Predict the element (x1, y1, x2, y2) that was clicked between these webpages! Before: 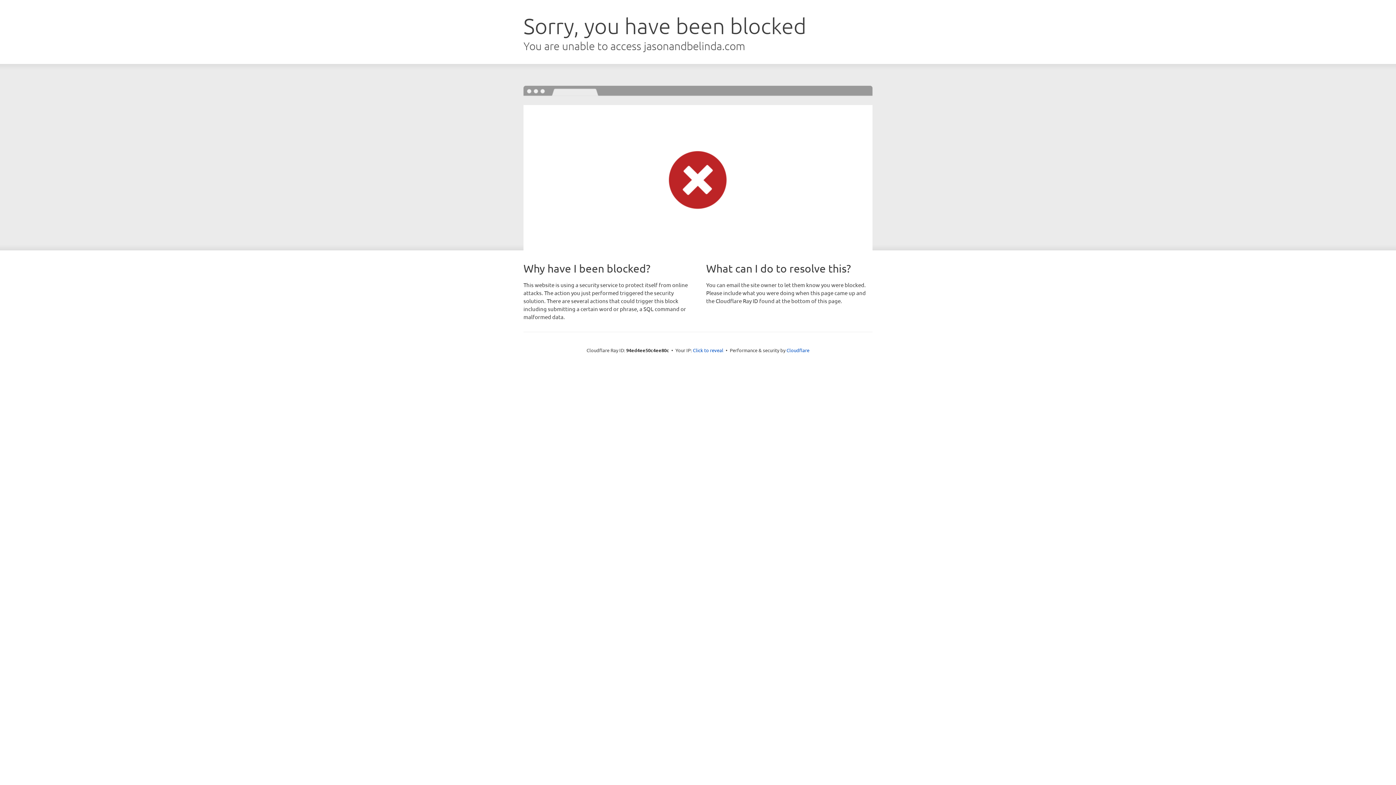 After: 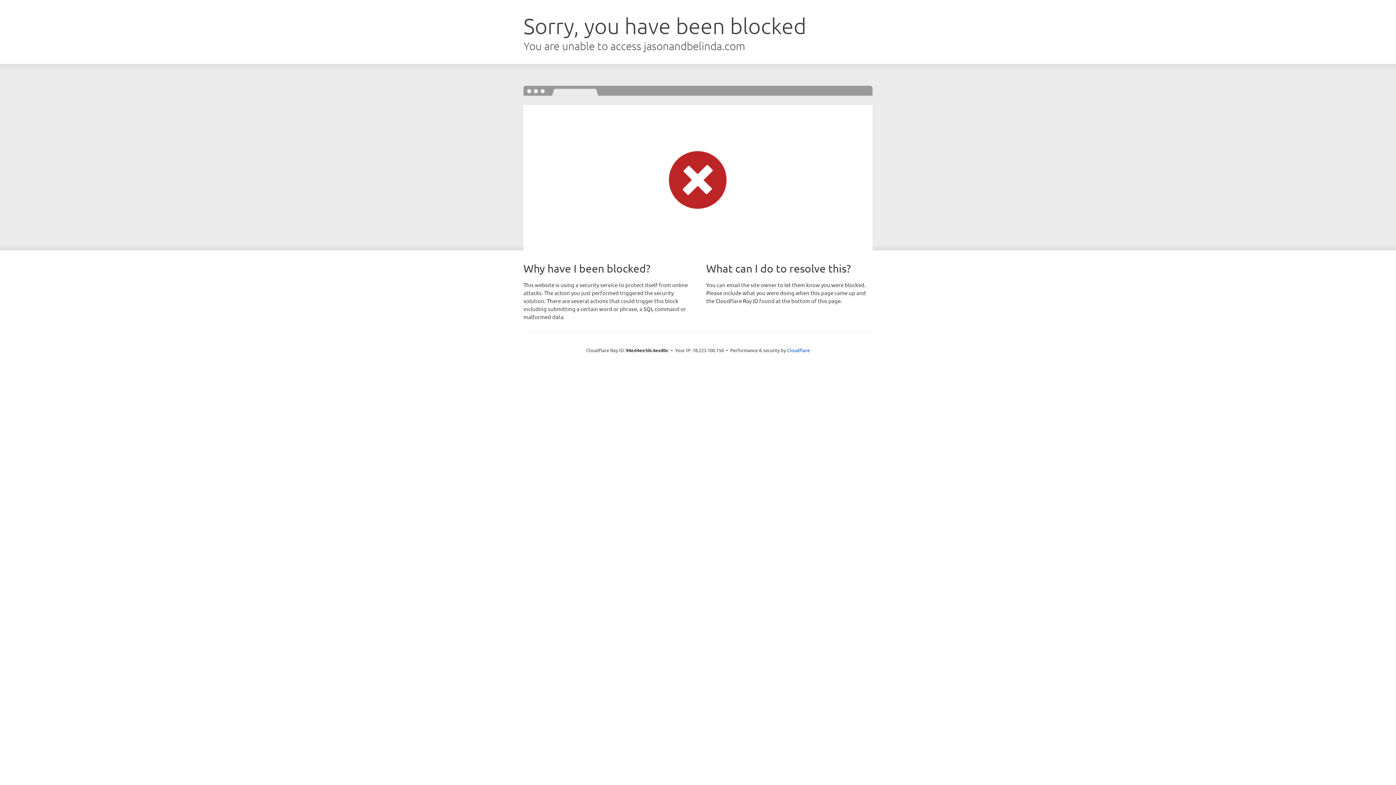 Action: label: Click to reveal bbox: (693, 346, 723, 353)